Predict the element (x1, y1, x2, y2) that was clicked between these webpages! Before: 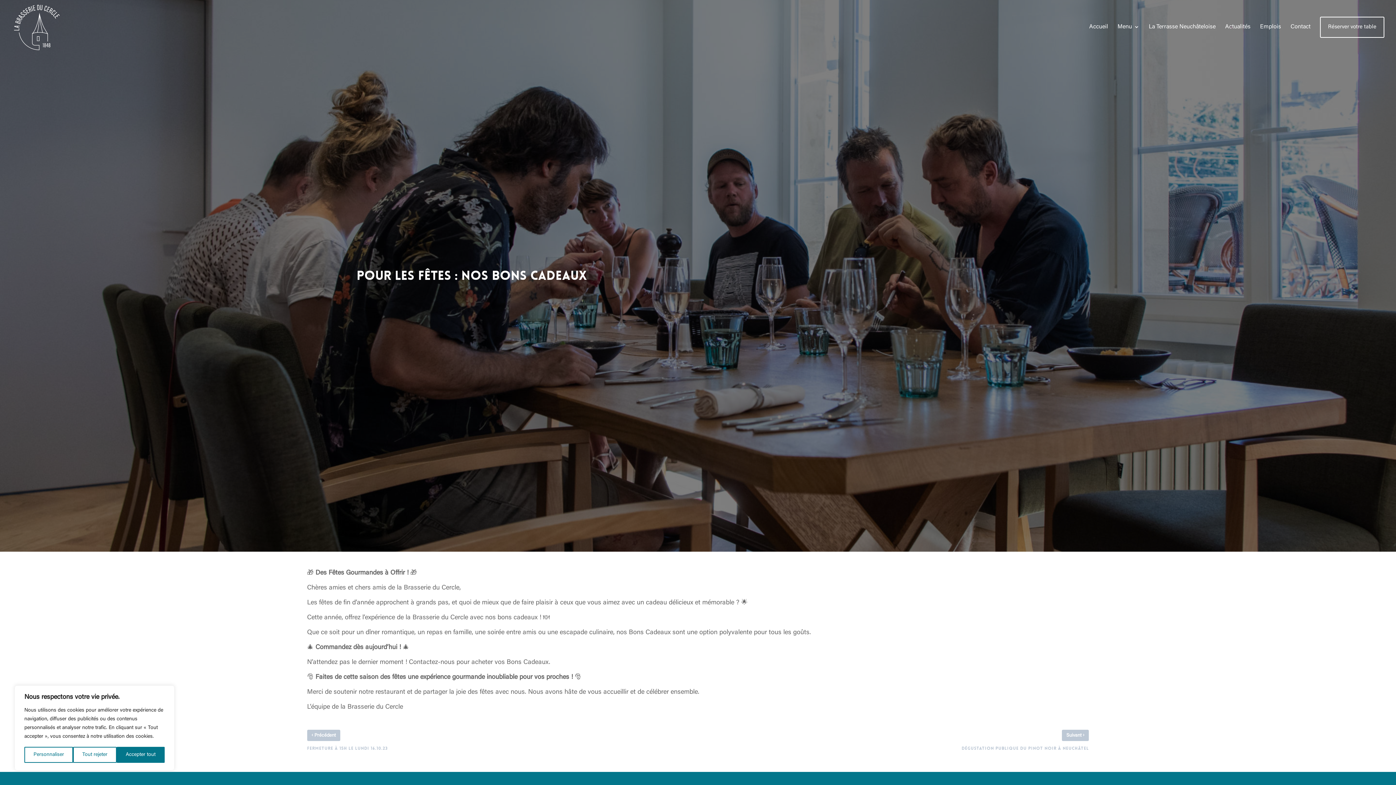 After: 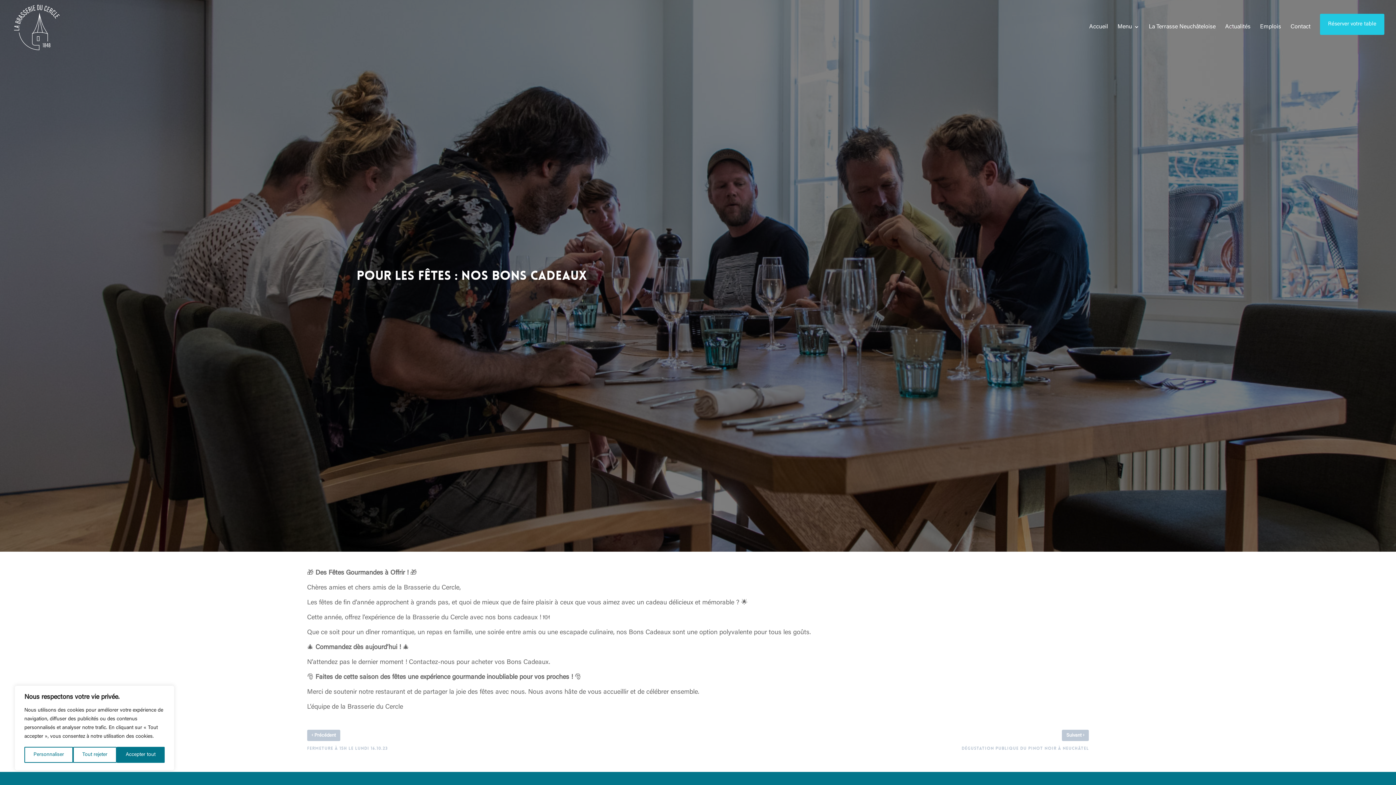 Action: bbox: (1327, 16, 1377, 54) label: Réserver votre table